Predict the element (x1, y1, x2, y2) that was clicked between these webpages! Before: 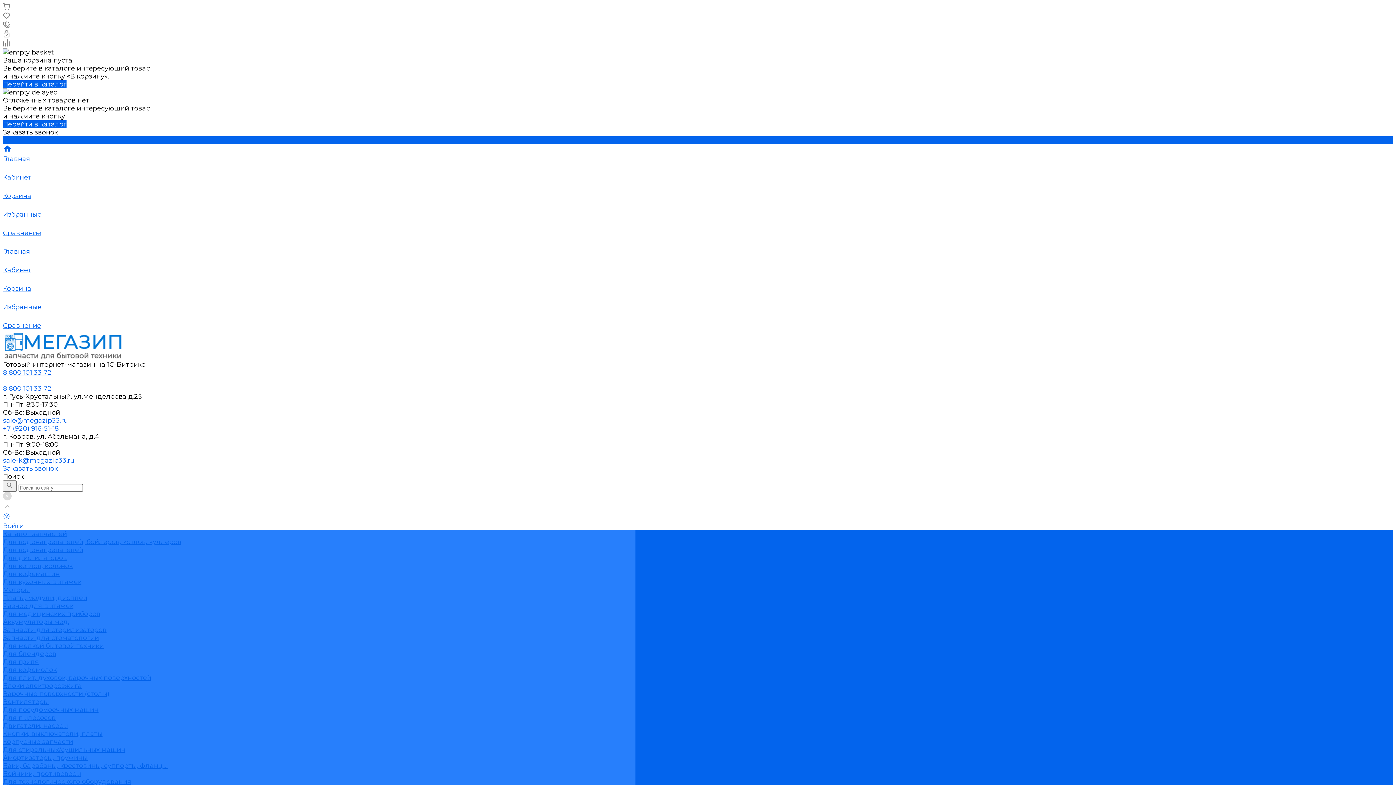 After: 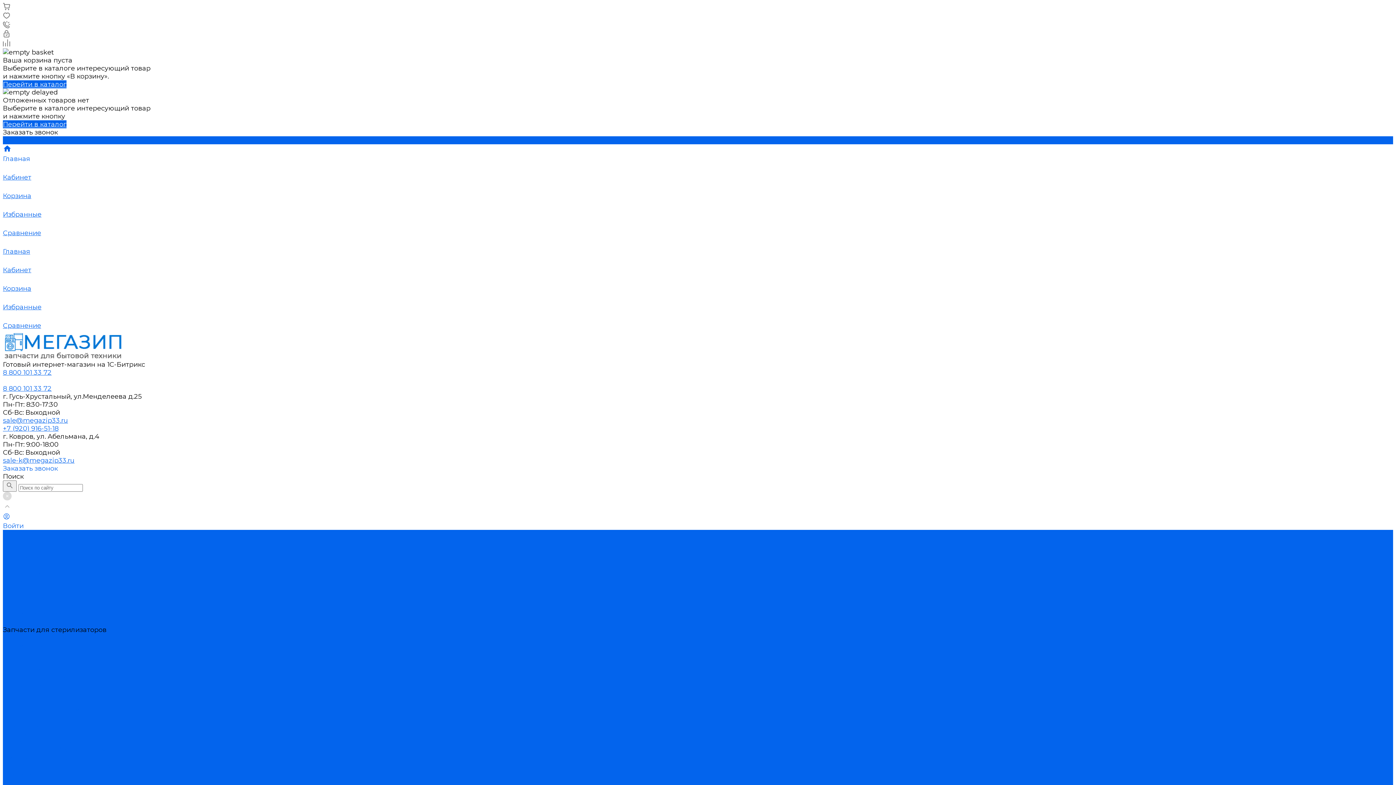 Action: label: Запчасти для стерилизаторов bbox: (2, 626, 106, 634)